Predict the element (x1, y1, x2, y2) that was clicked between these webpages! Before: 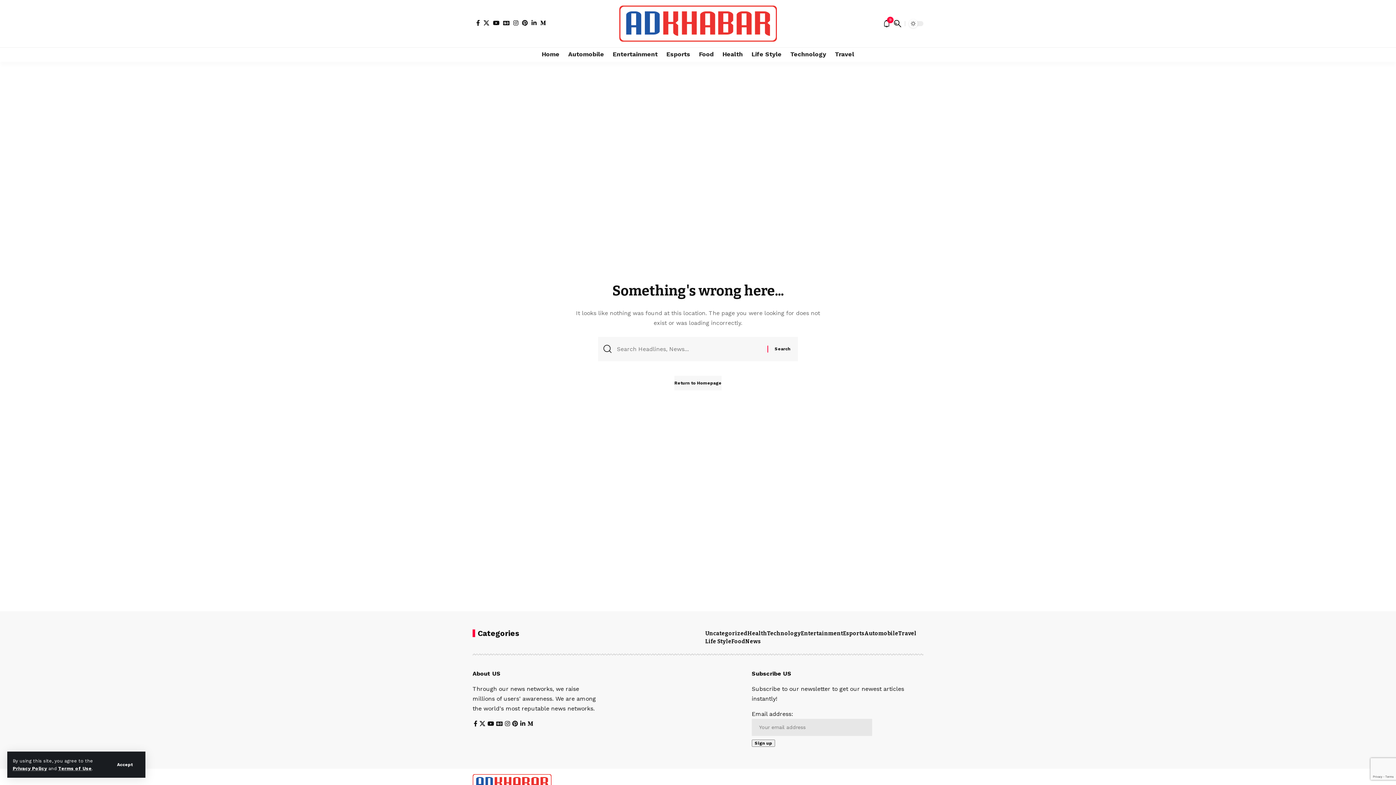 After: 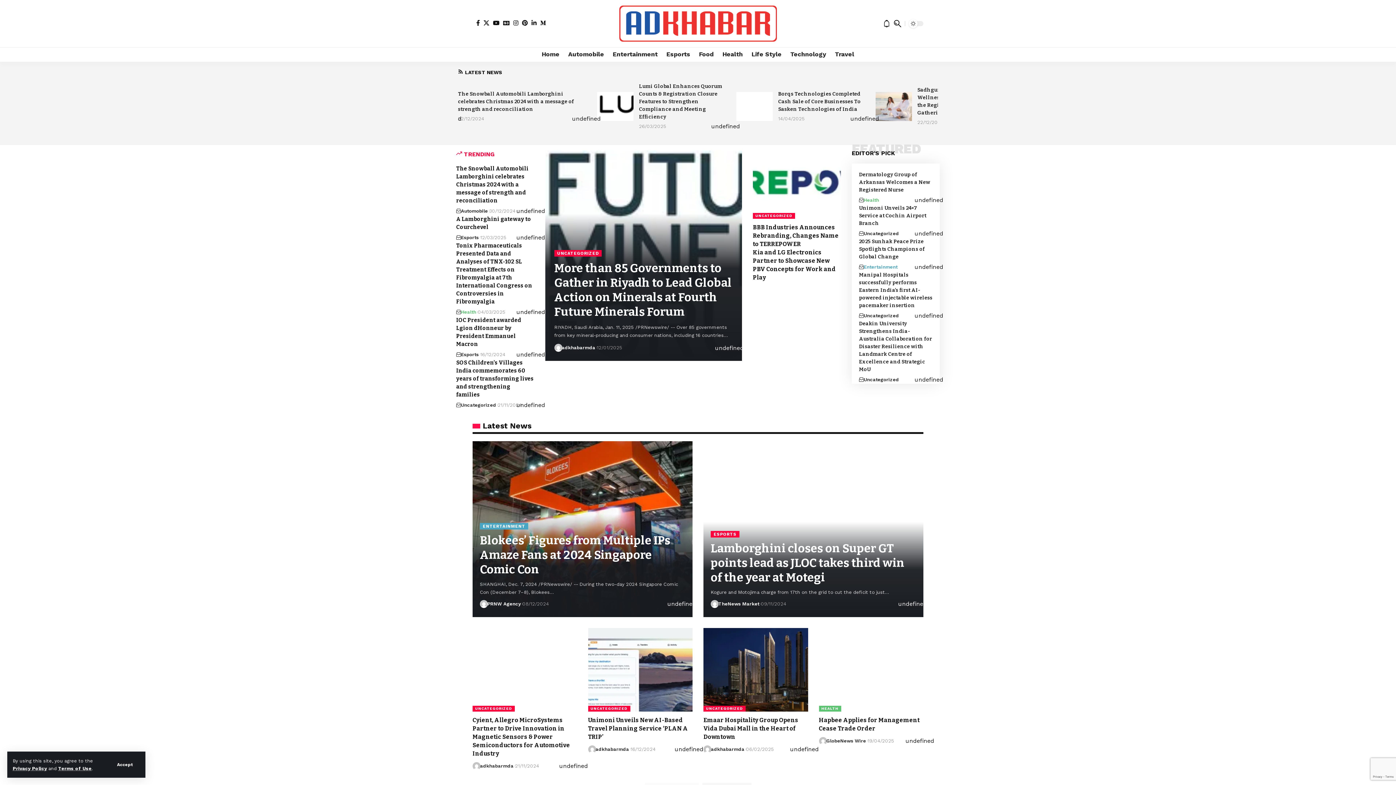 Action: bbox: (619, 5, 776, 41)